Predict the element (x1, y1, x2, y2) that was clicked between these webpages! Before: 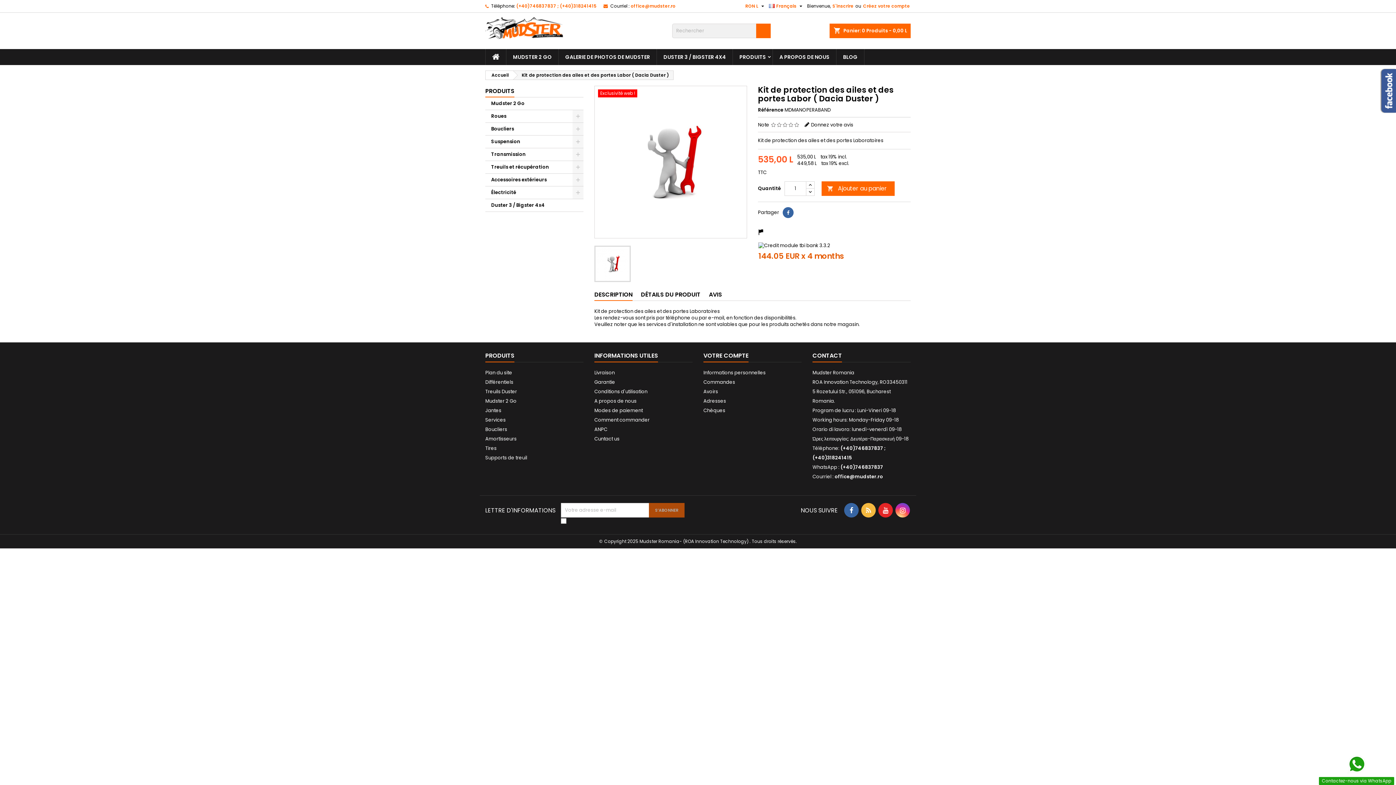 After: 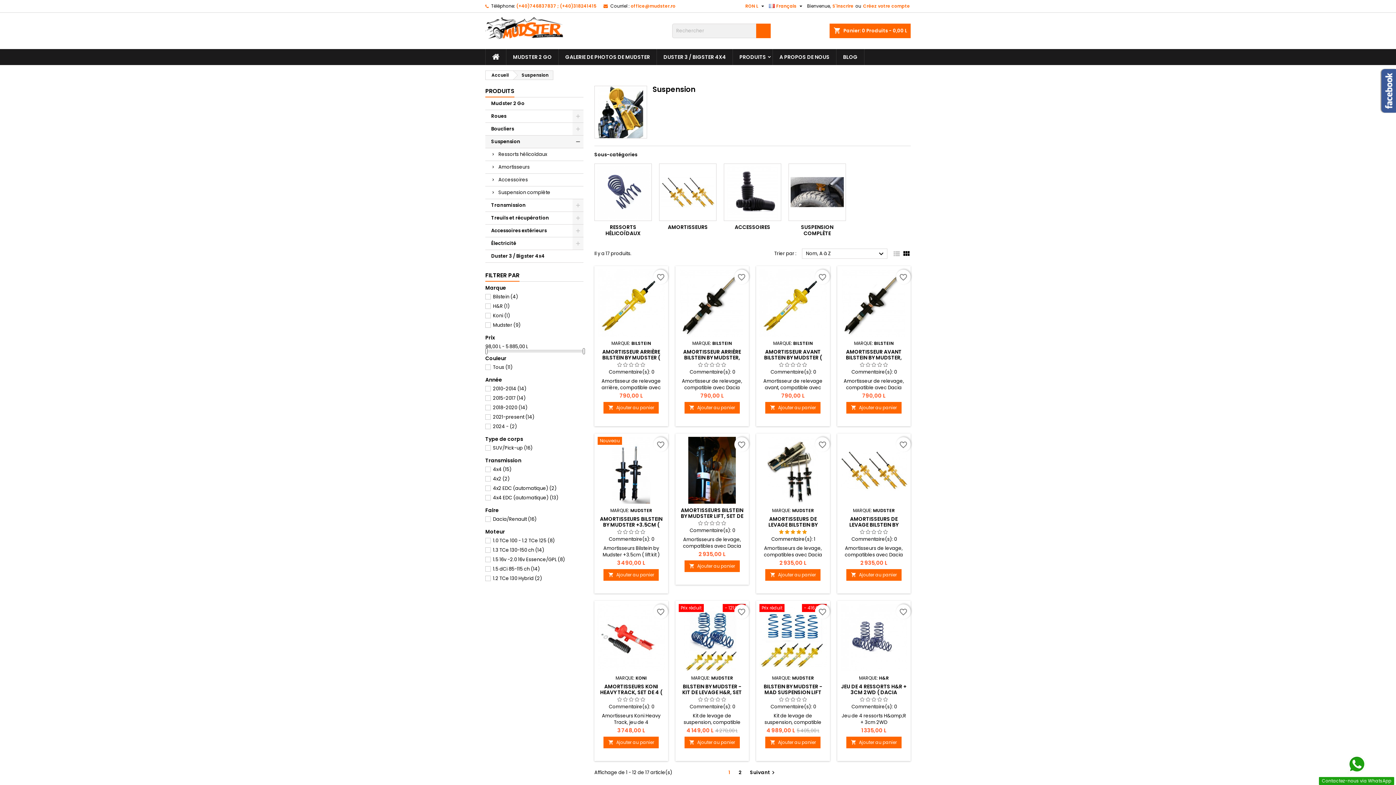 Action: bbox: (485, 135, 583, 148) label: Suspension